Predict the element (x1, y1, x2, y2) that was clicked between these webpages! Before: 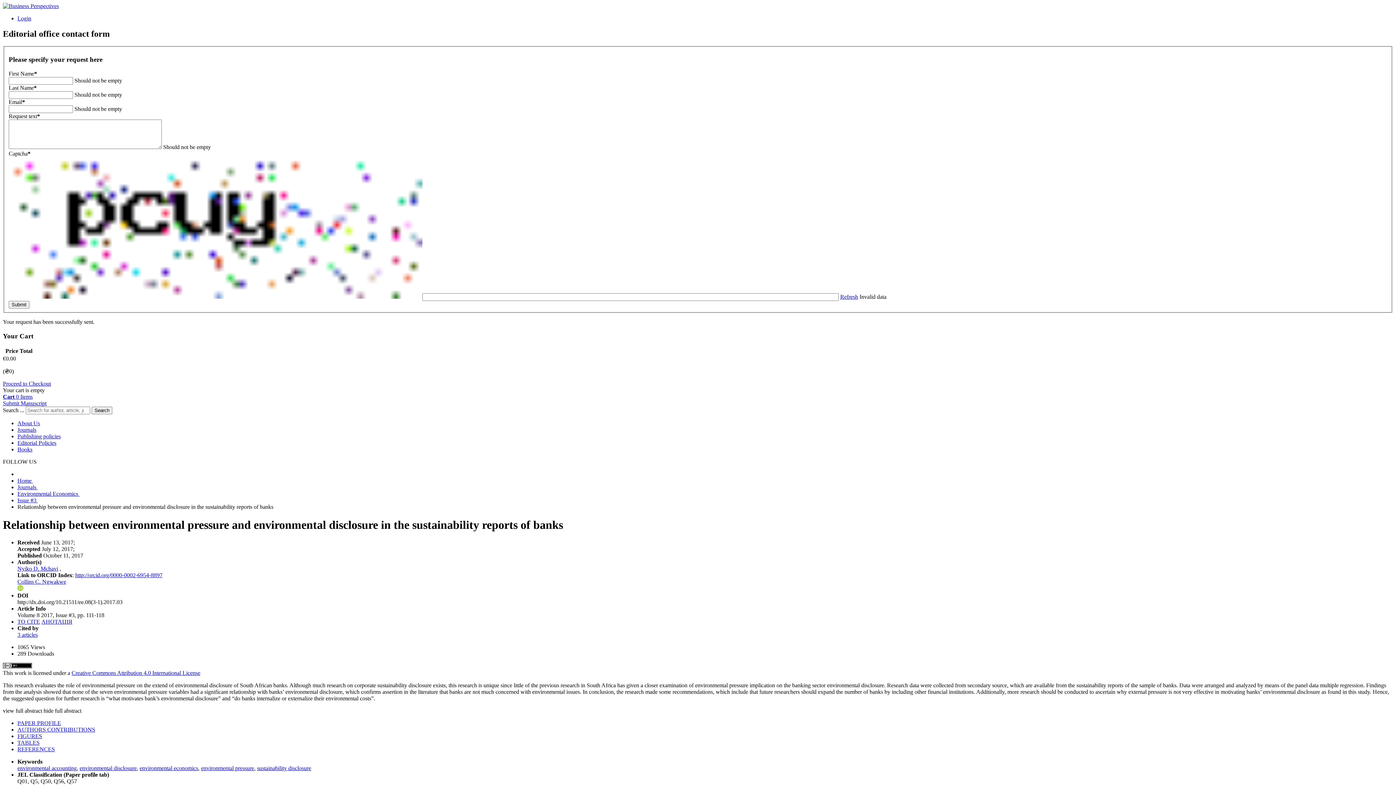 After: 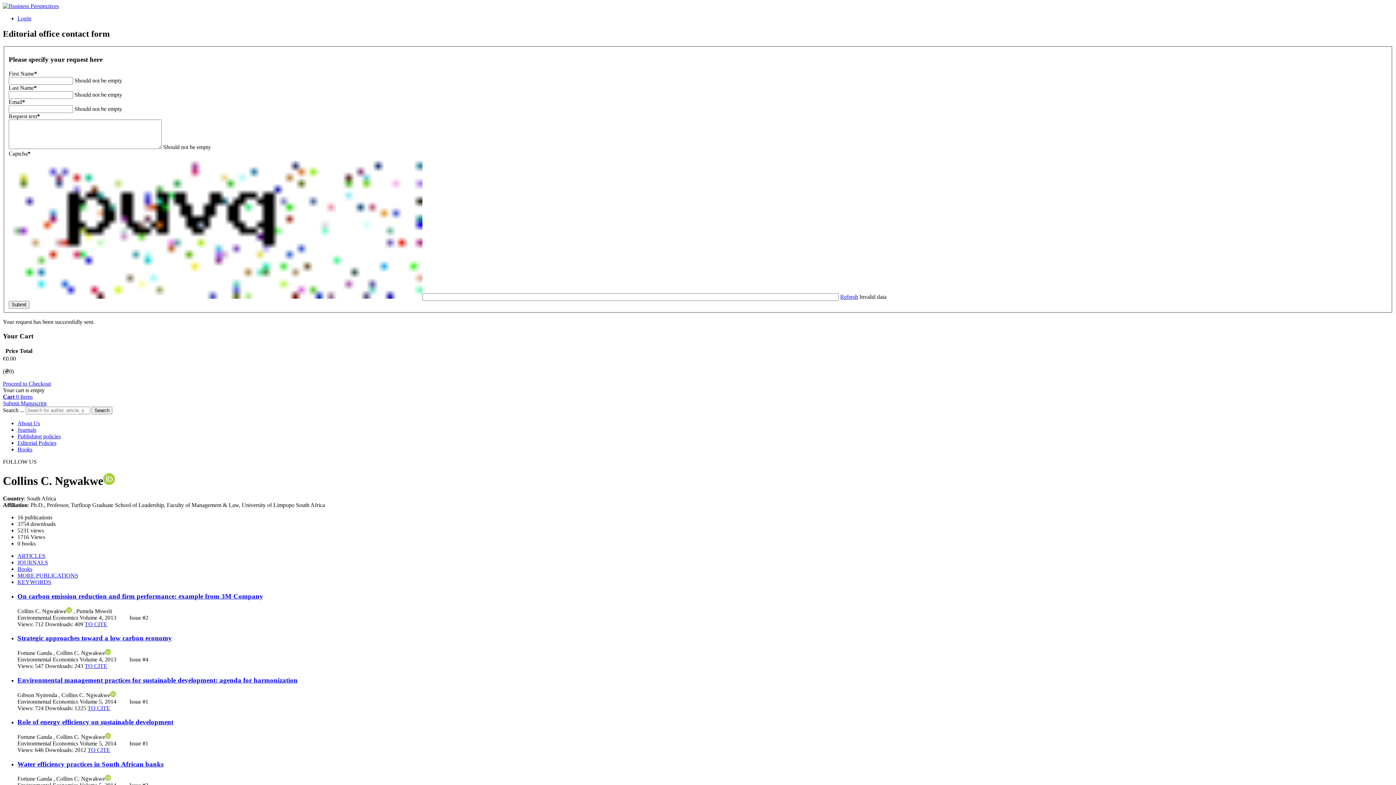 Action: bbox: (17, 578, 66, 585) label: Collins C. Ngwakwe